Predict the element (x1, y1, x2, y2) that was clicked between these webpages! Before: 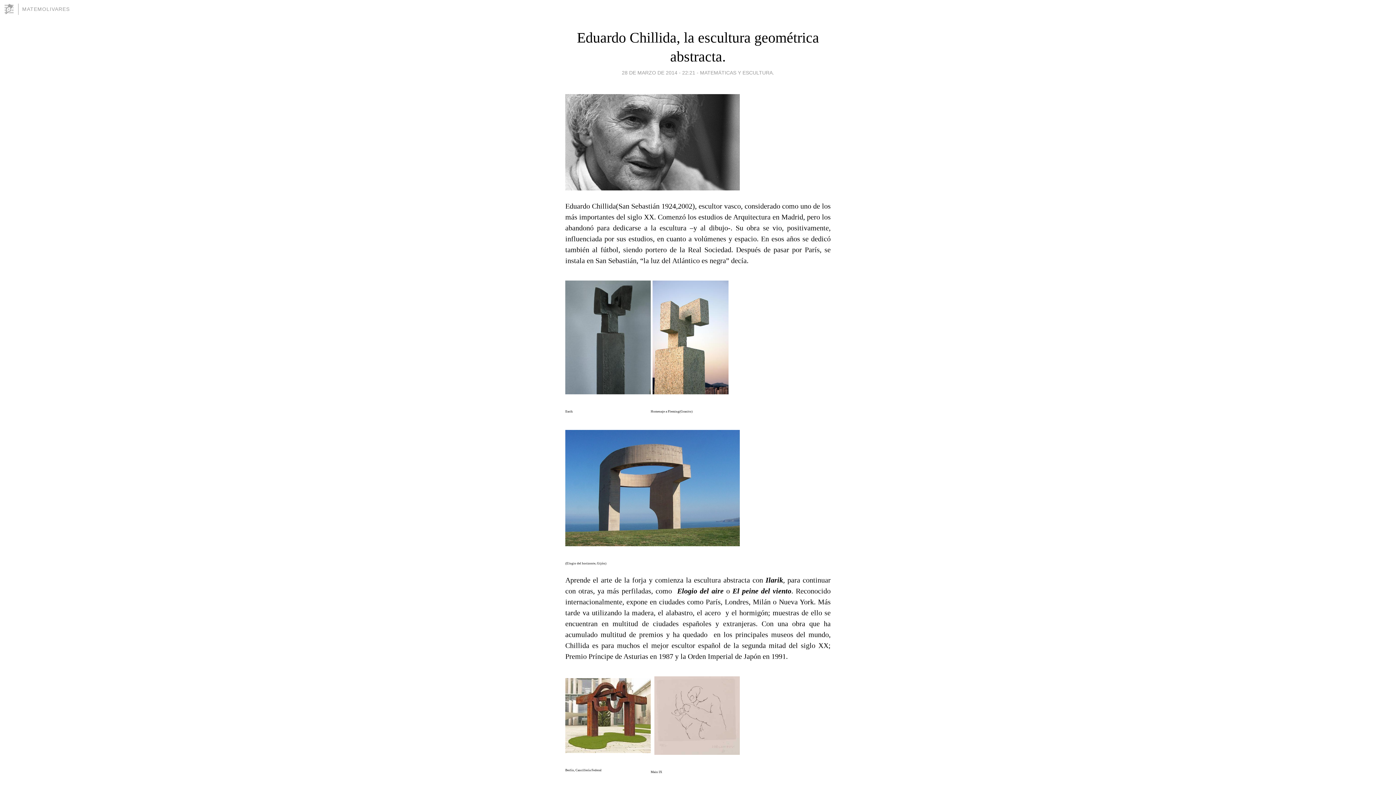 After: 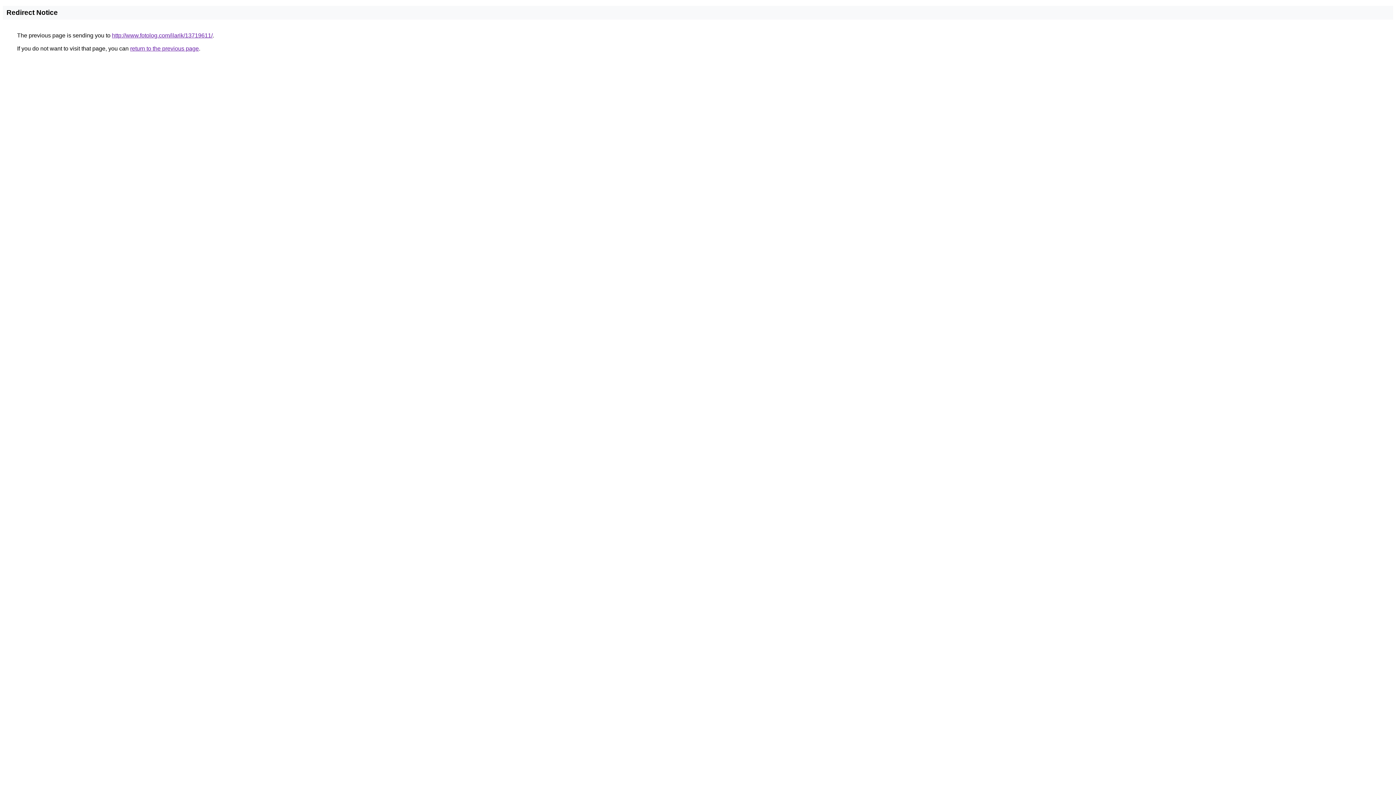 Action: bbox: (565, 387, 650, 395)